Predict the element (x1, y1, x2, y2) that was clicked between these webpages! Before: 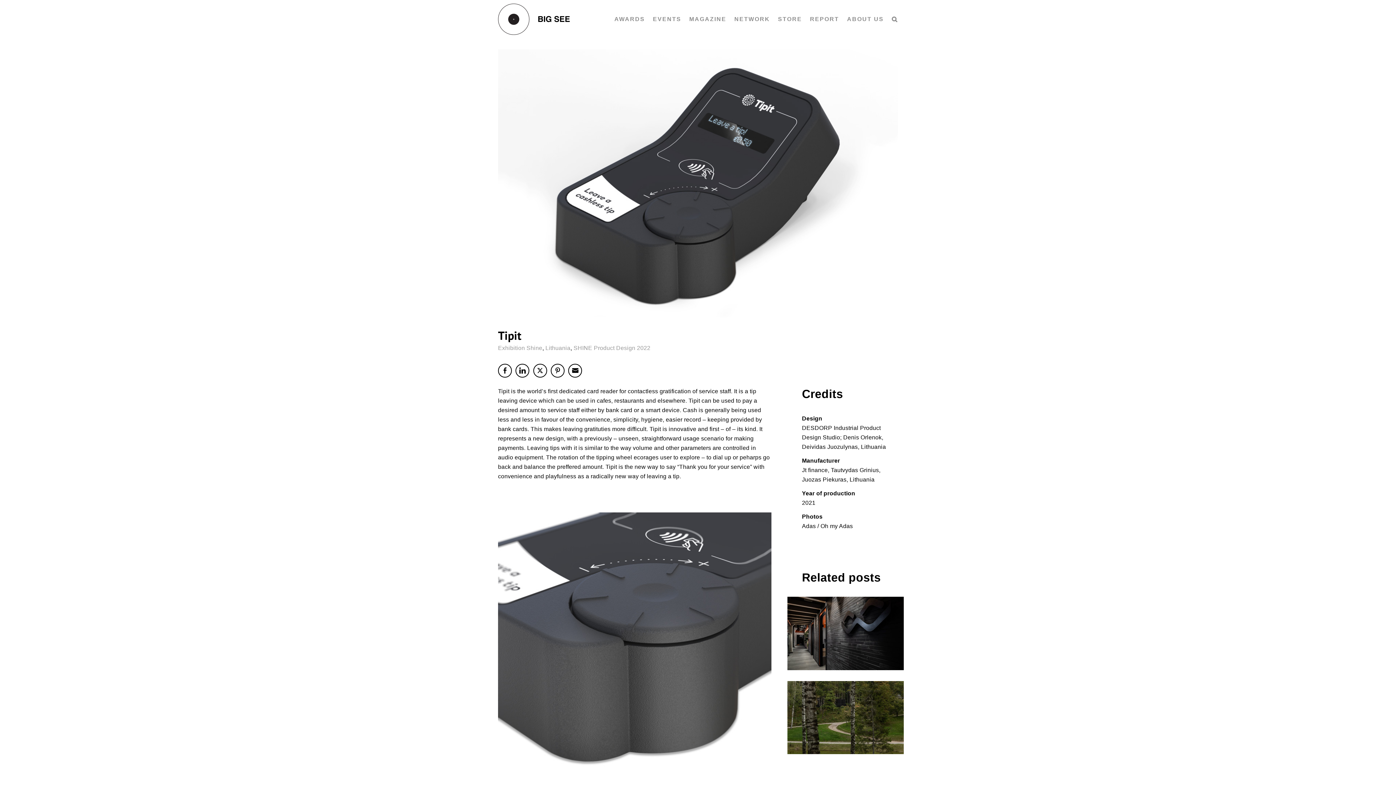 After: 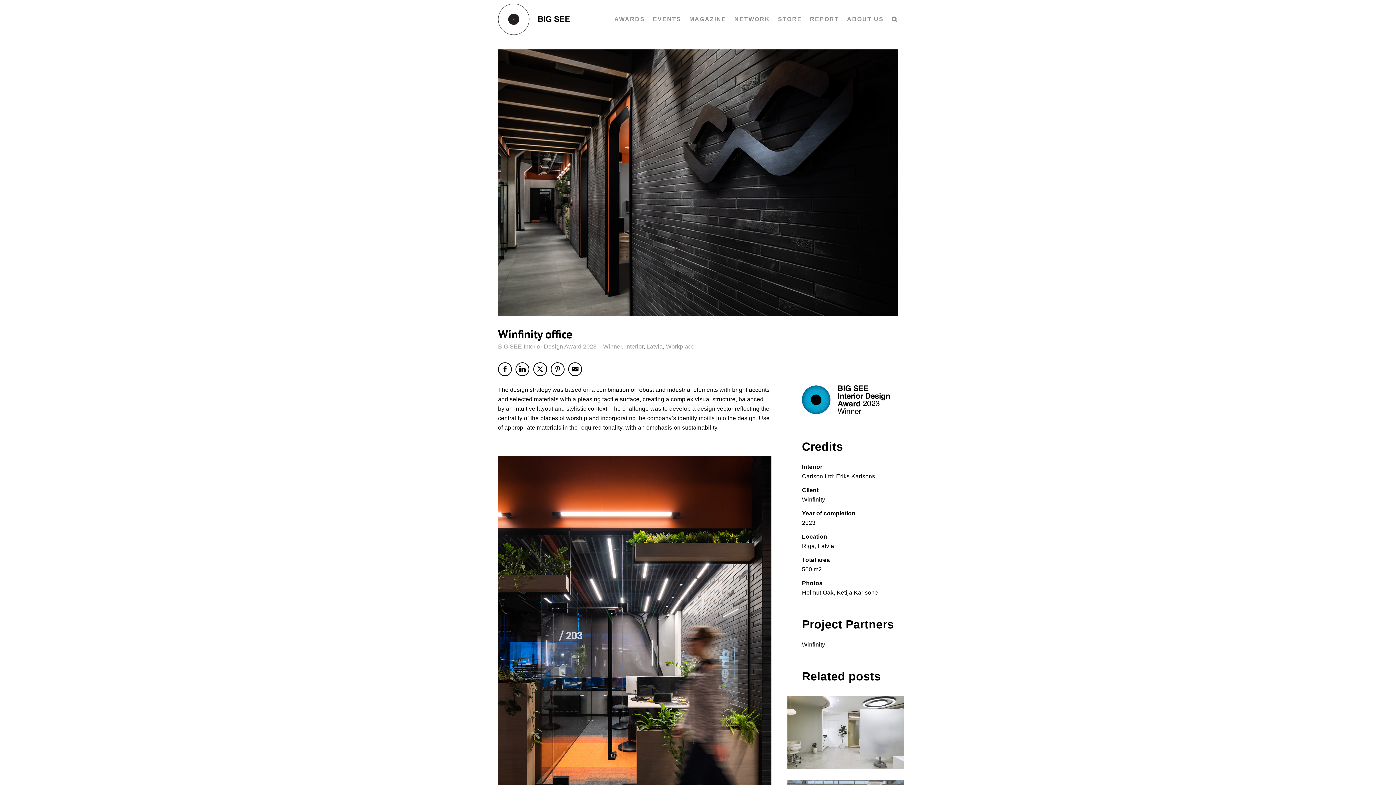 Action: label: Winfinity office bbox: (787, 597, 903, 670)